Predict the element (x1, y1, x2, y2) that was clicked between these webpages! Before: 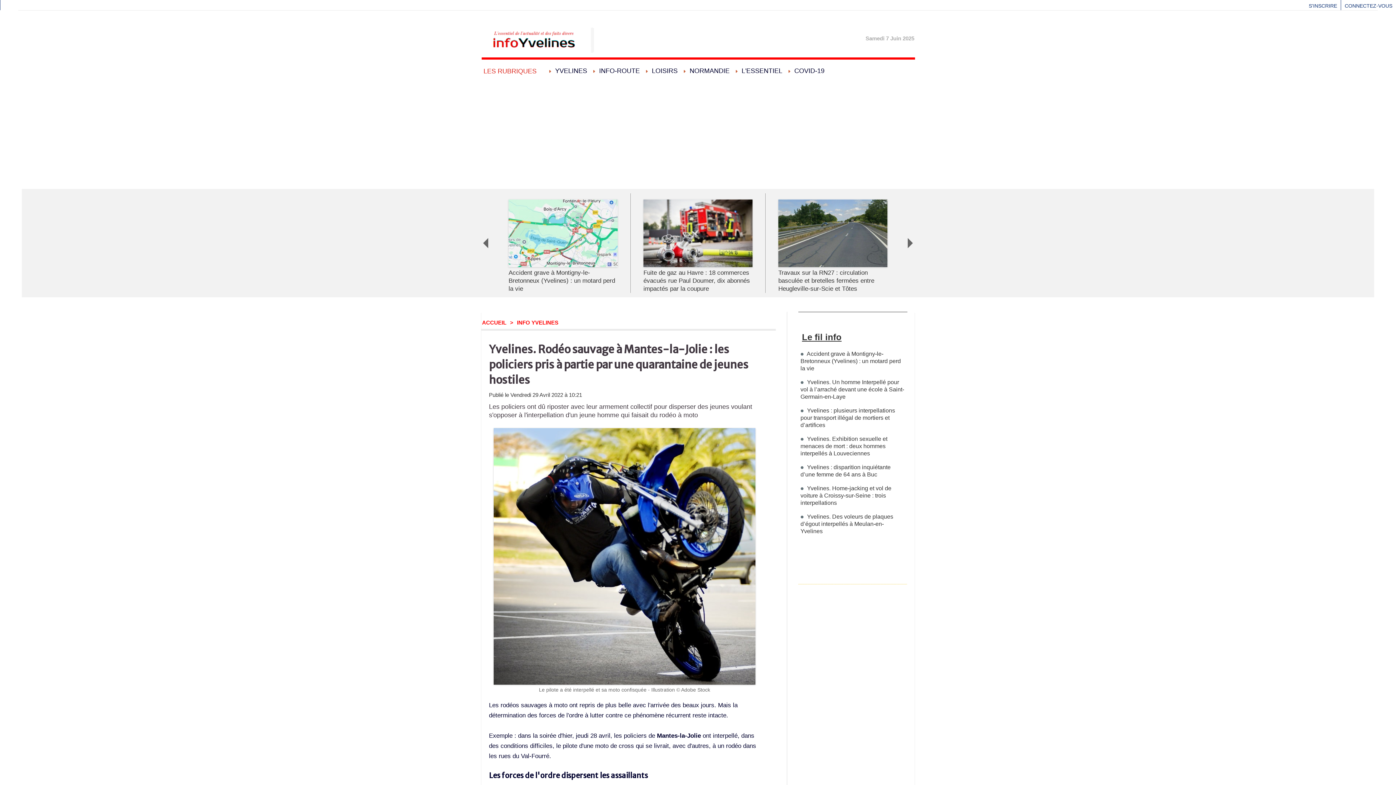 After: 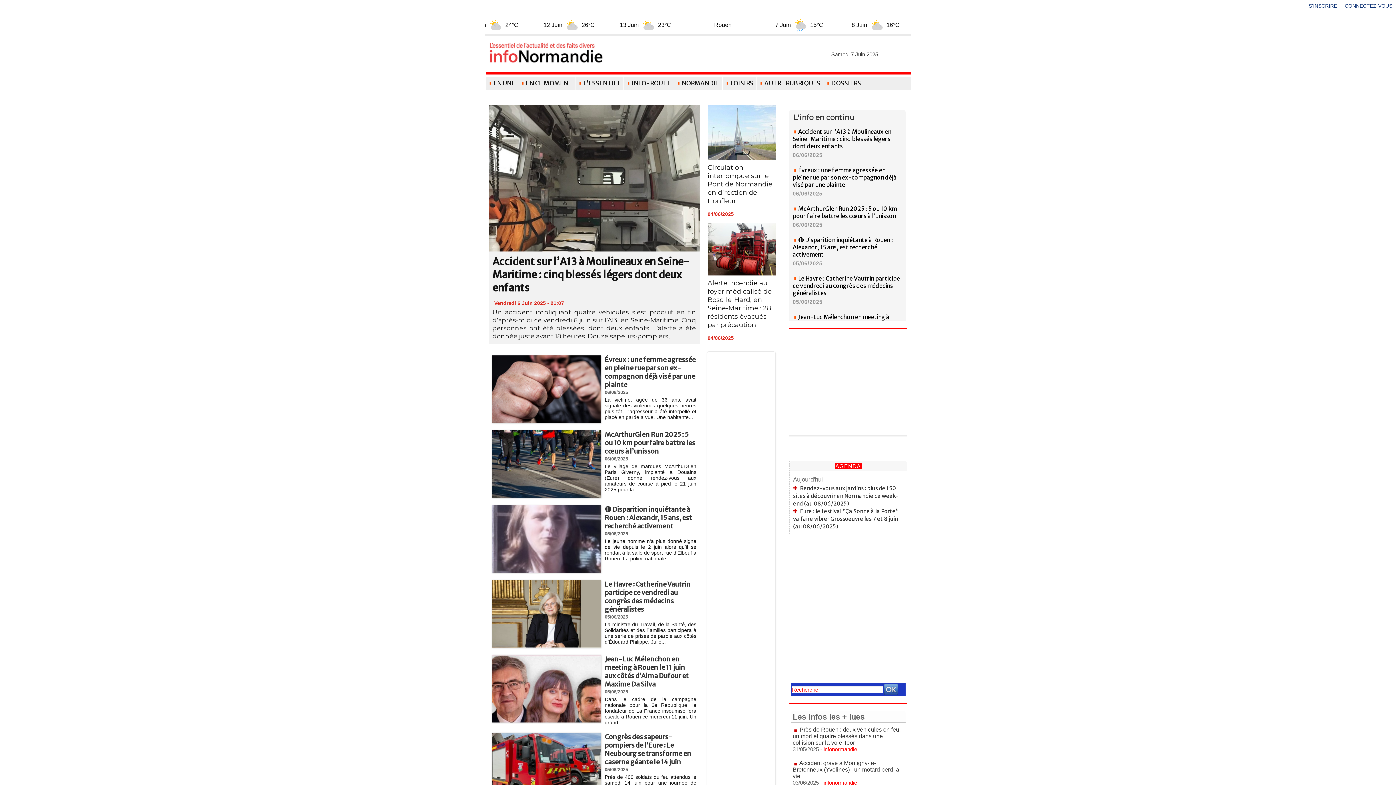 Action: label: LES RUBRIQUES bbox: (481, 65, 538, 77)